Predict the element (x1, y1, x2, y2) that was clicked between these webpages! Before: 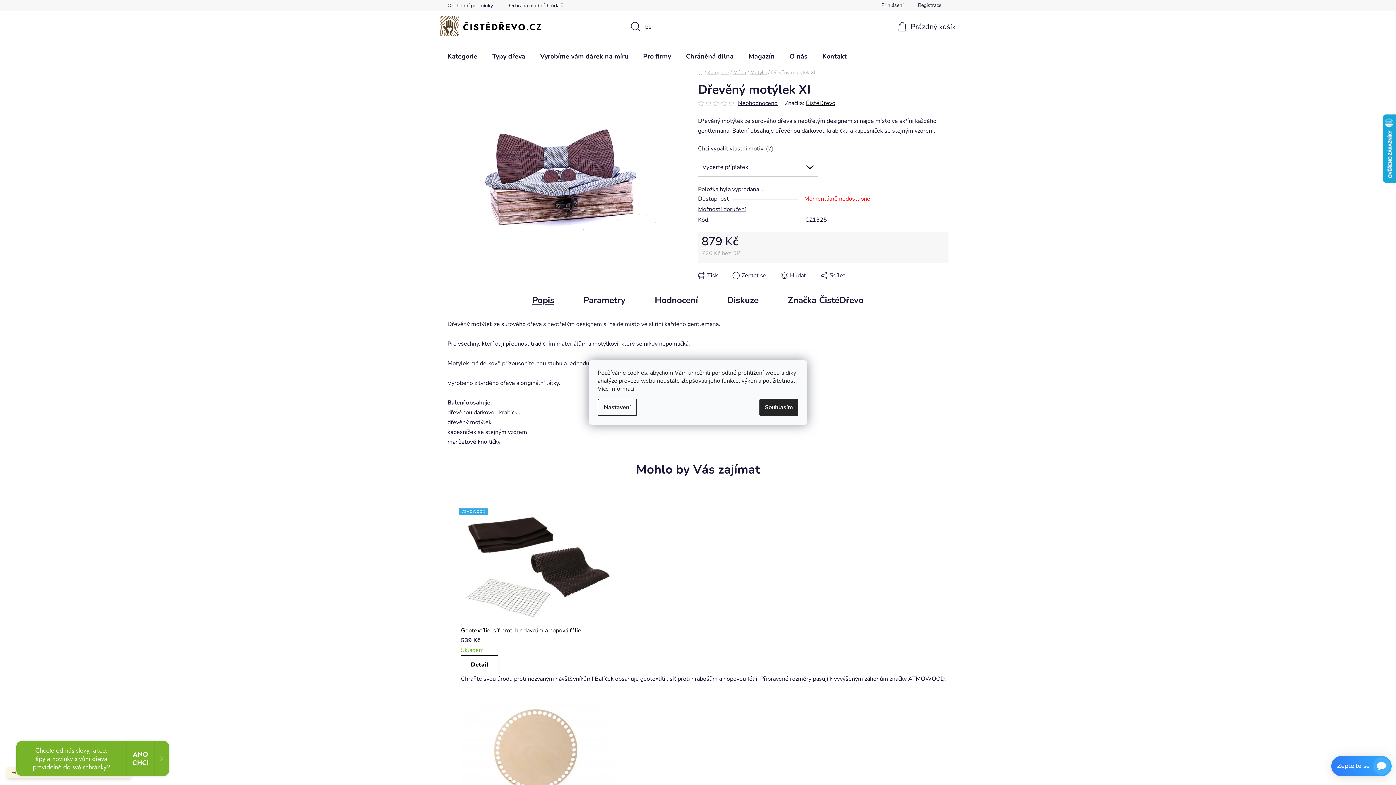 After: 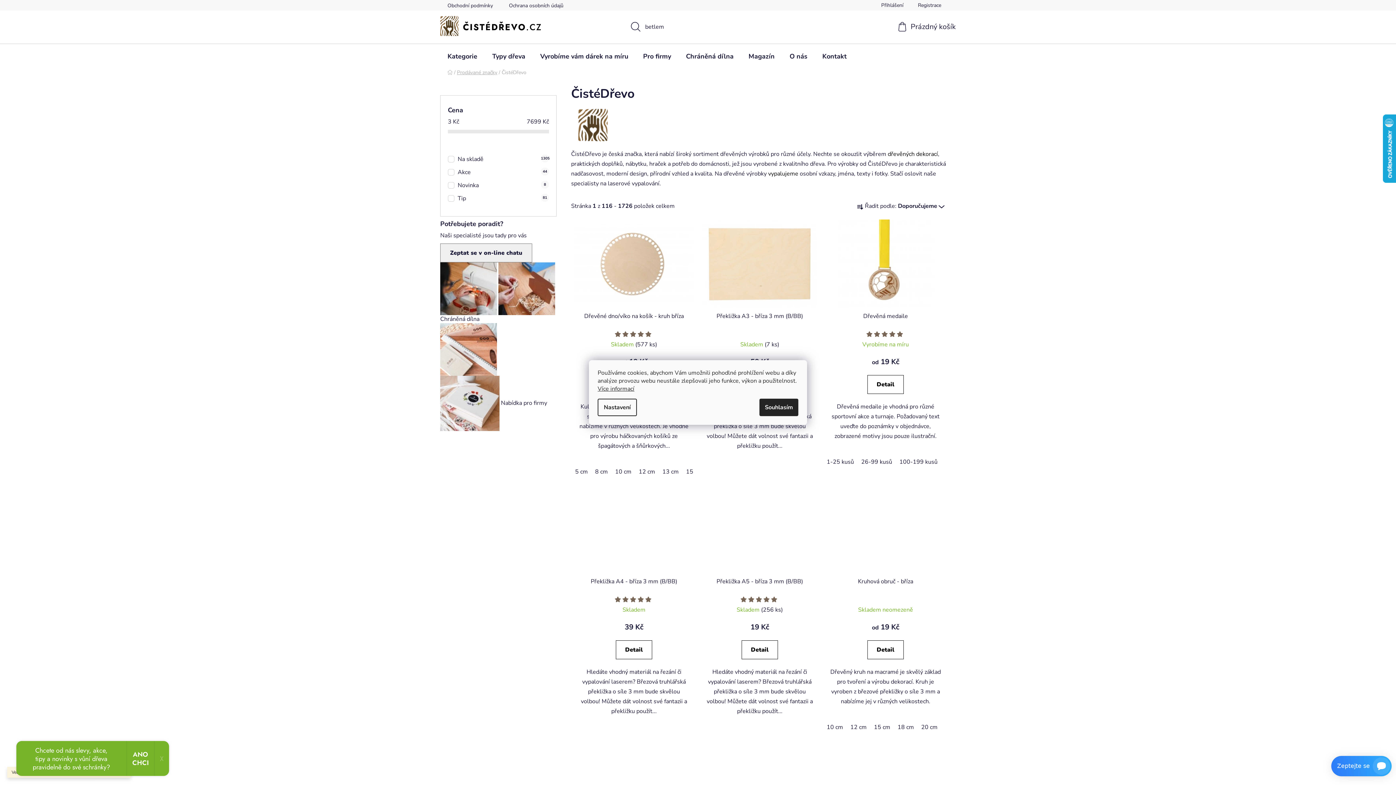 Action: label: ČistéDřevo bbox: (805, 99, 835, 107)